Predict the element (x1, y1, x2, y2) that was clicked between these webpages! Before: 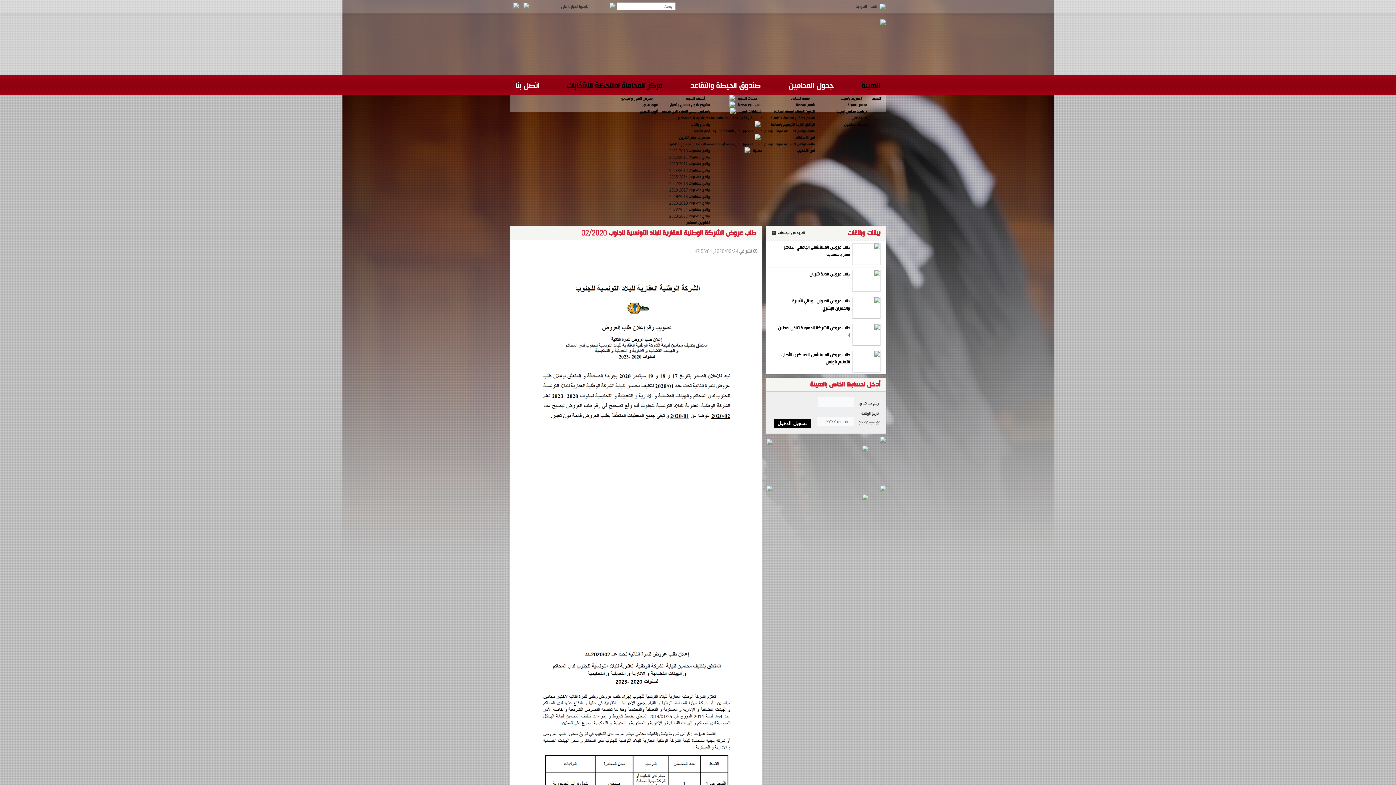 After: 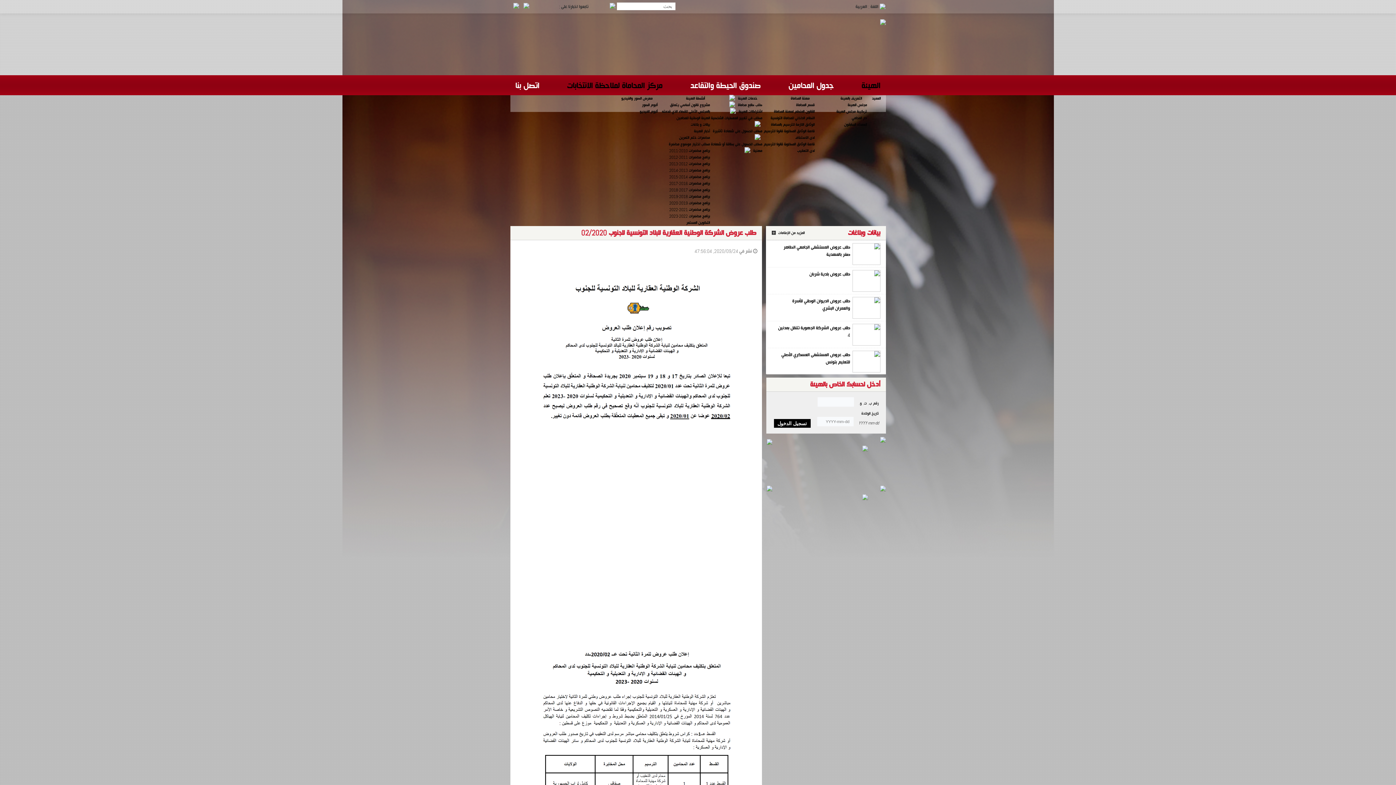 Action: bbox: (669, 206, 710, 212) label: برنامج محاضرات 2021-2022